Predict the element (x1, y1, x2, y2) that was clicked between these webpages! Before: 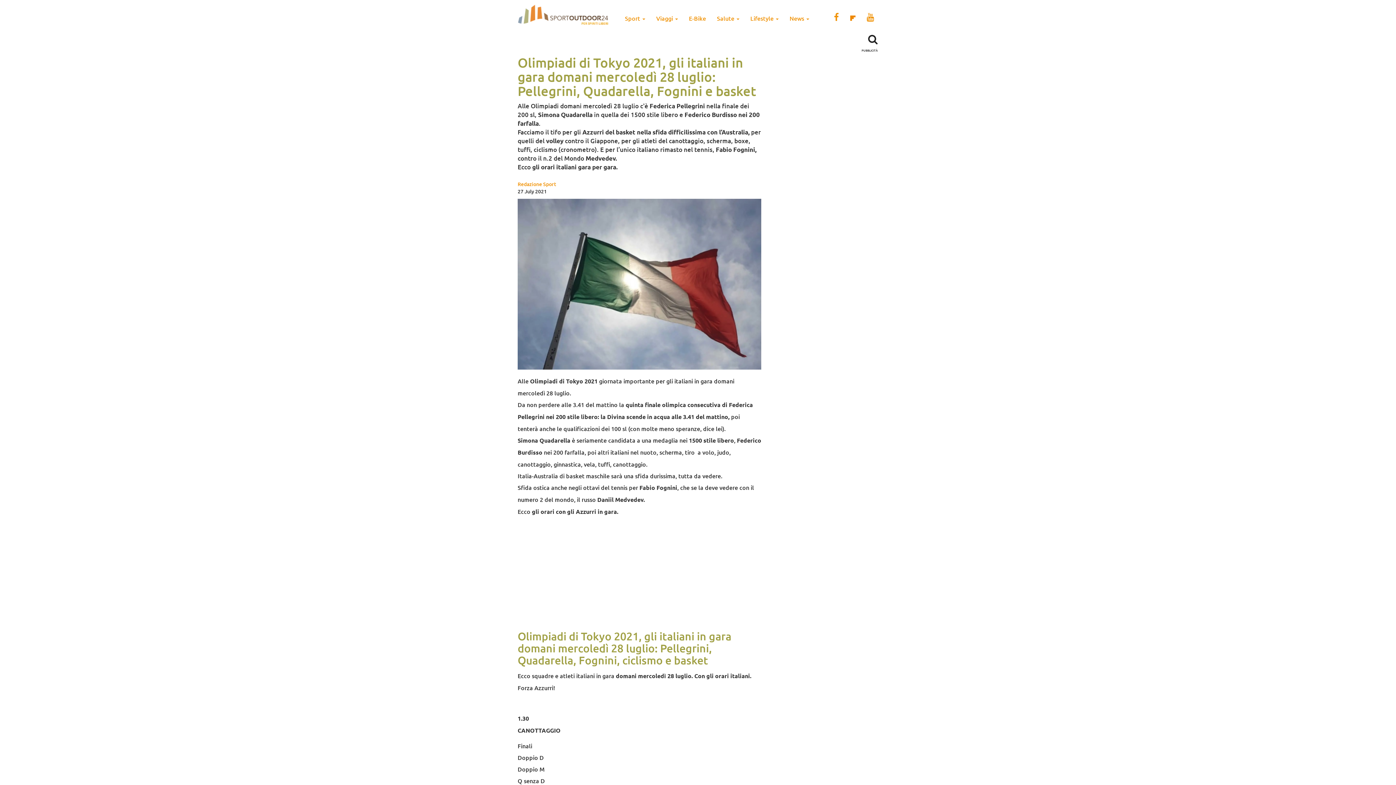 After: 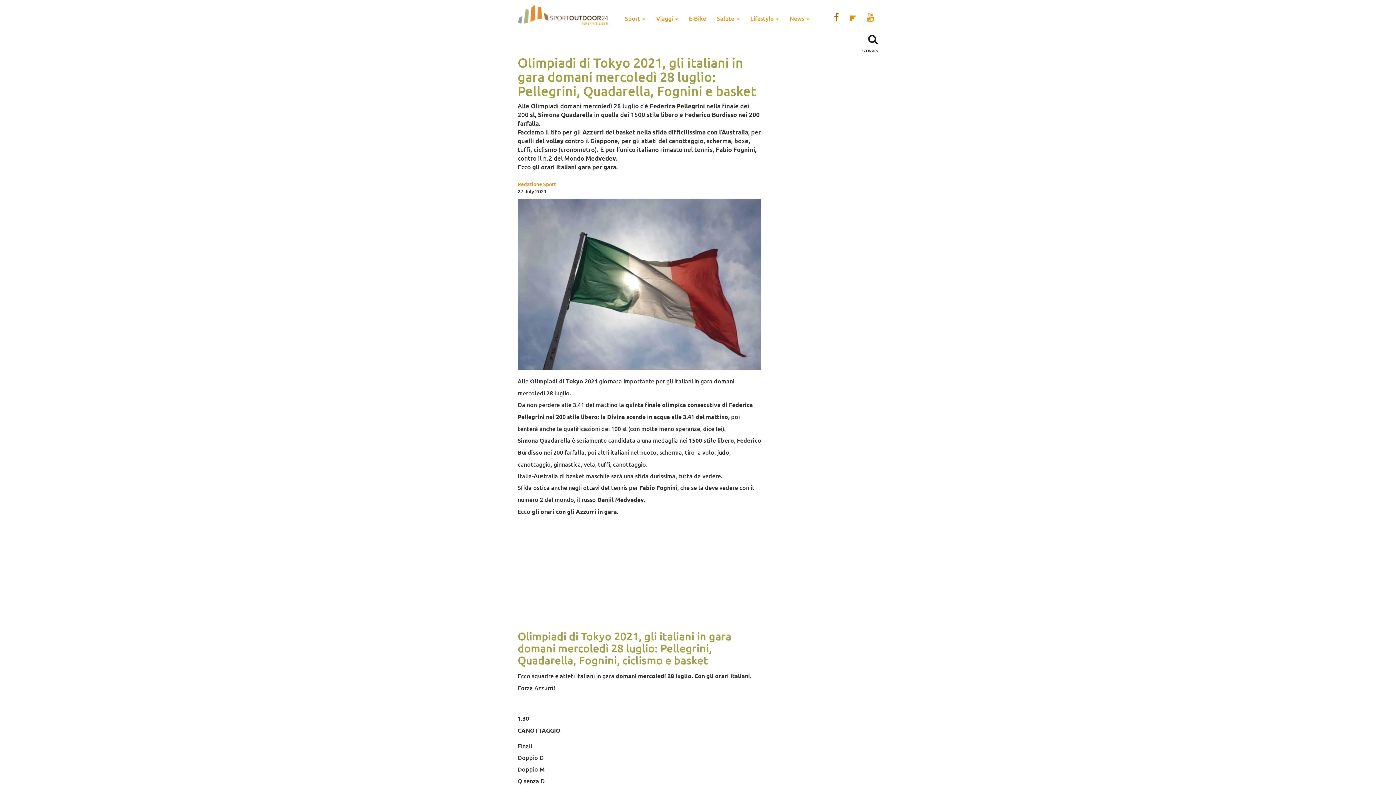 Action: bbox: (834, 11, 839, 22)